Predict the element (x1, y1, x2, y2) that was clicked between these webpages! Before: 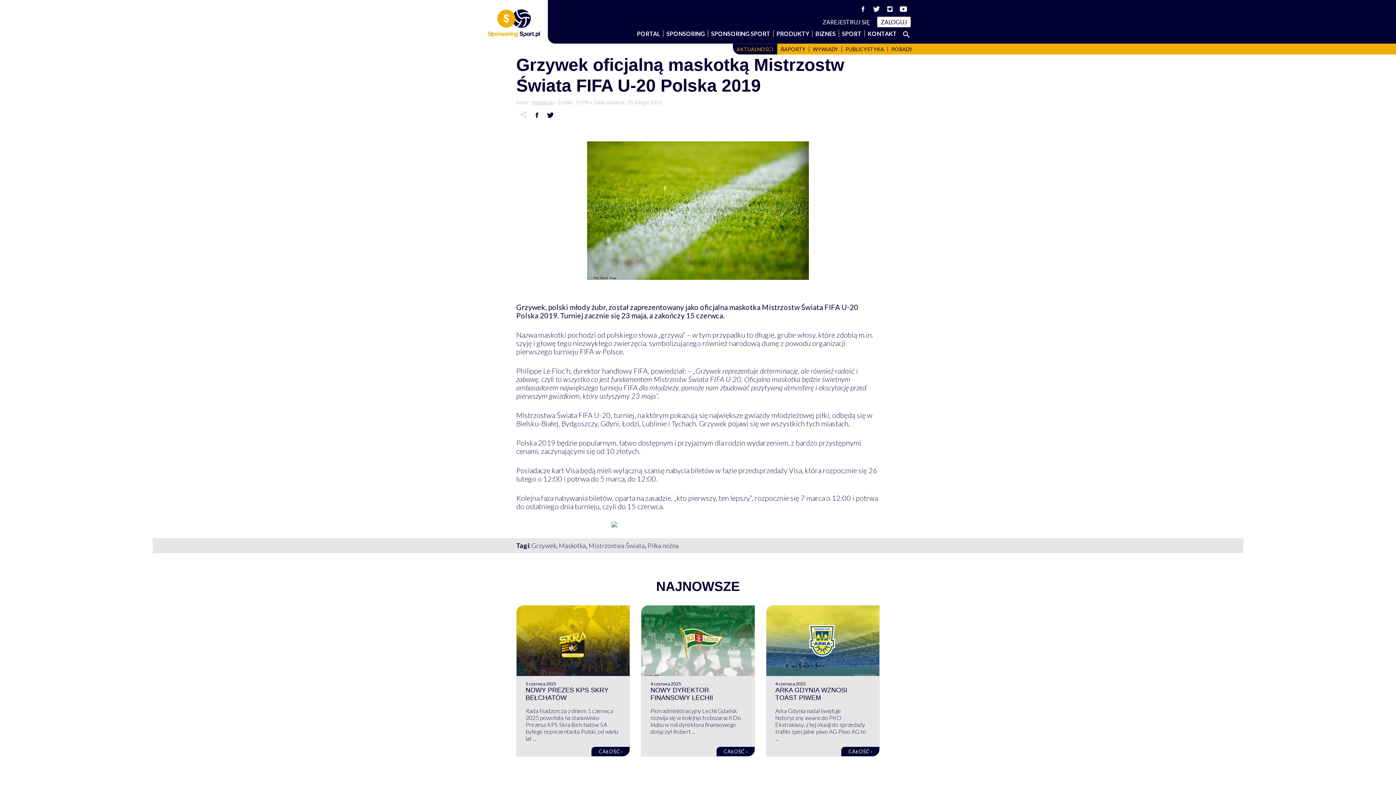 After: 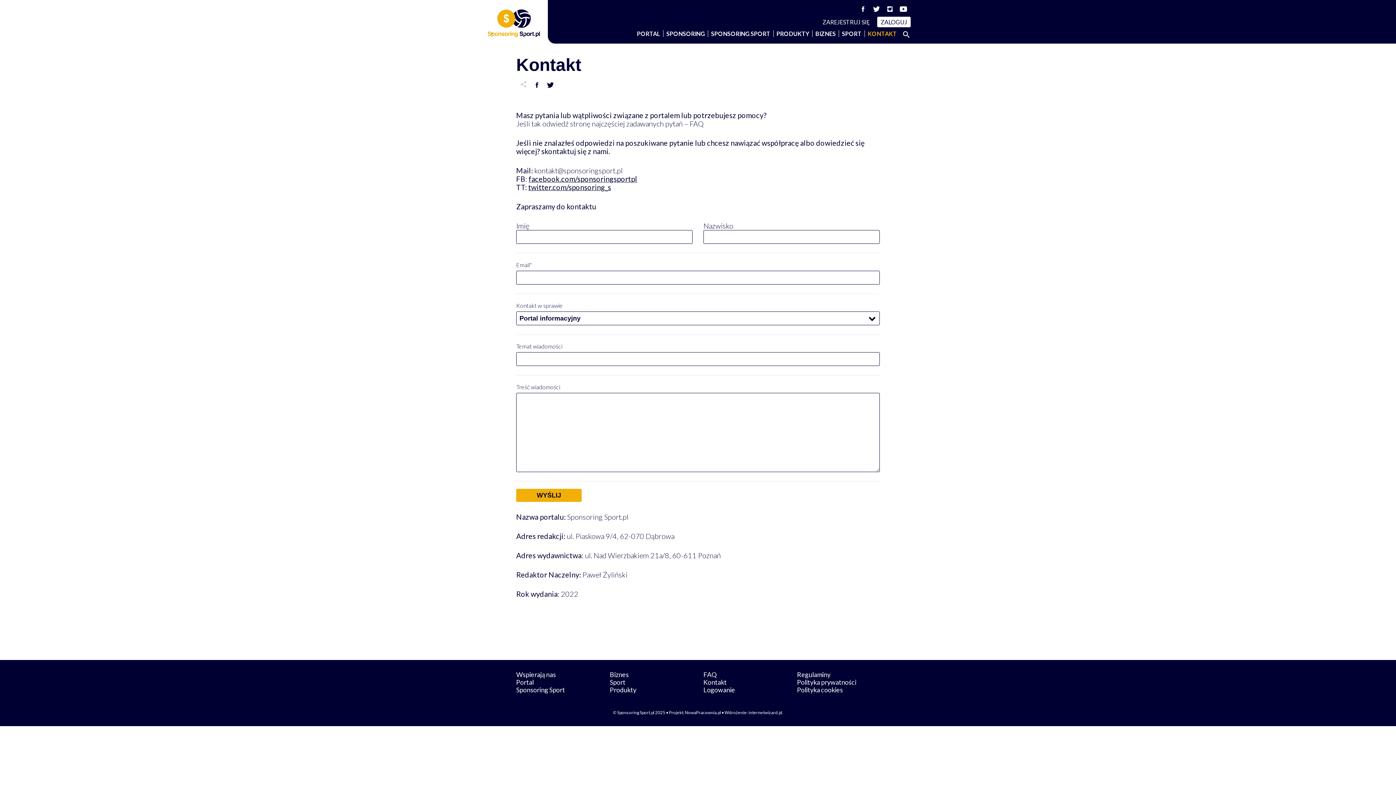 Action: bbox: (865, 30, 900, 37) label: KONTAKT